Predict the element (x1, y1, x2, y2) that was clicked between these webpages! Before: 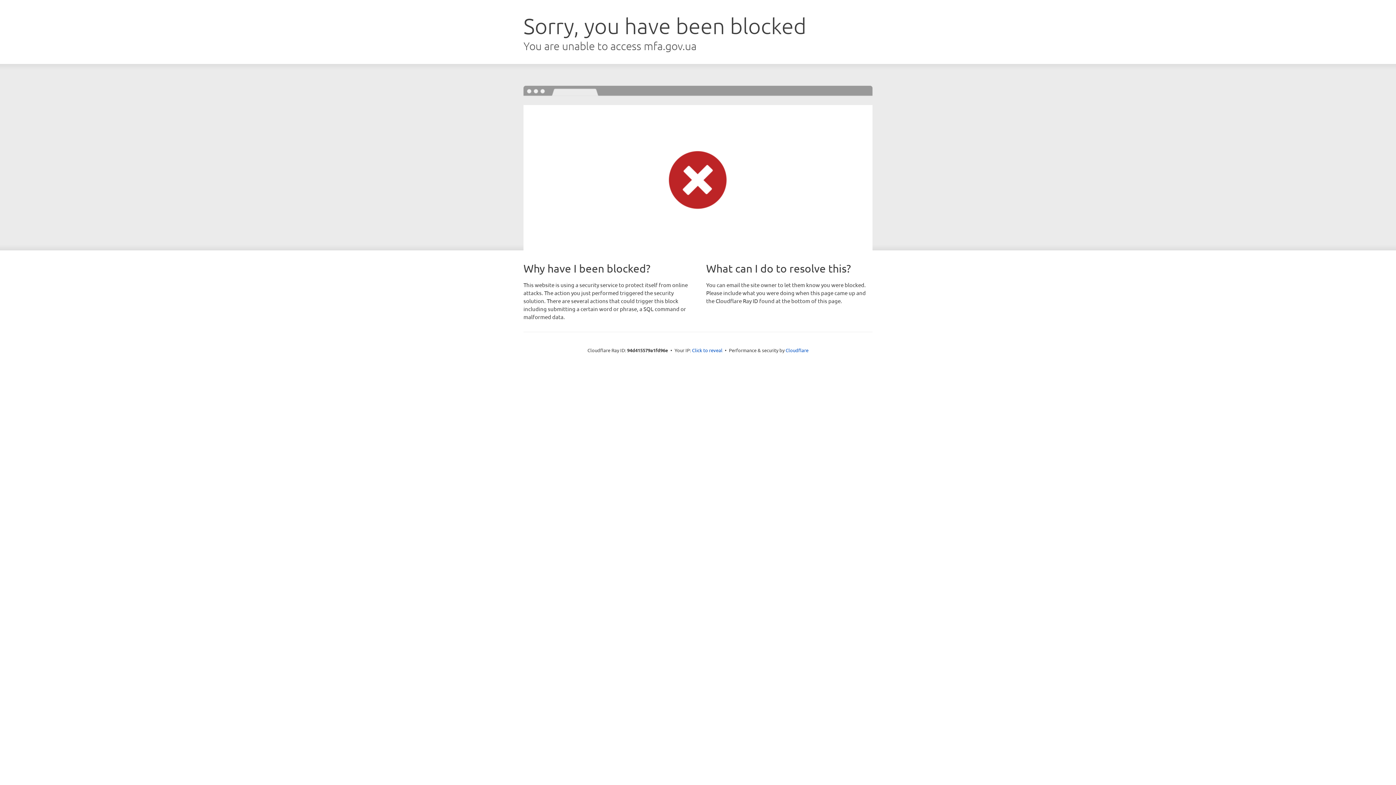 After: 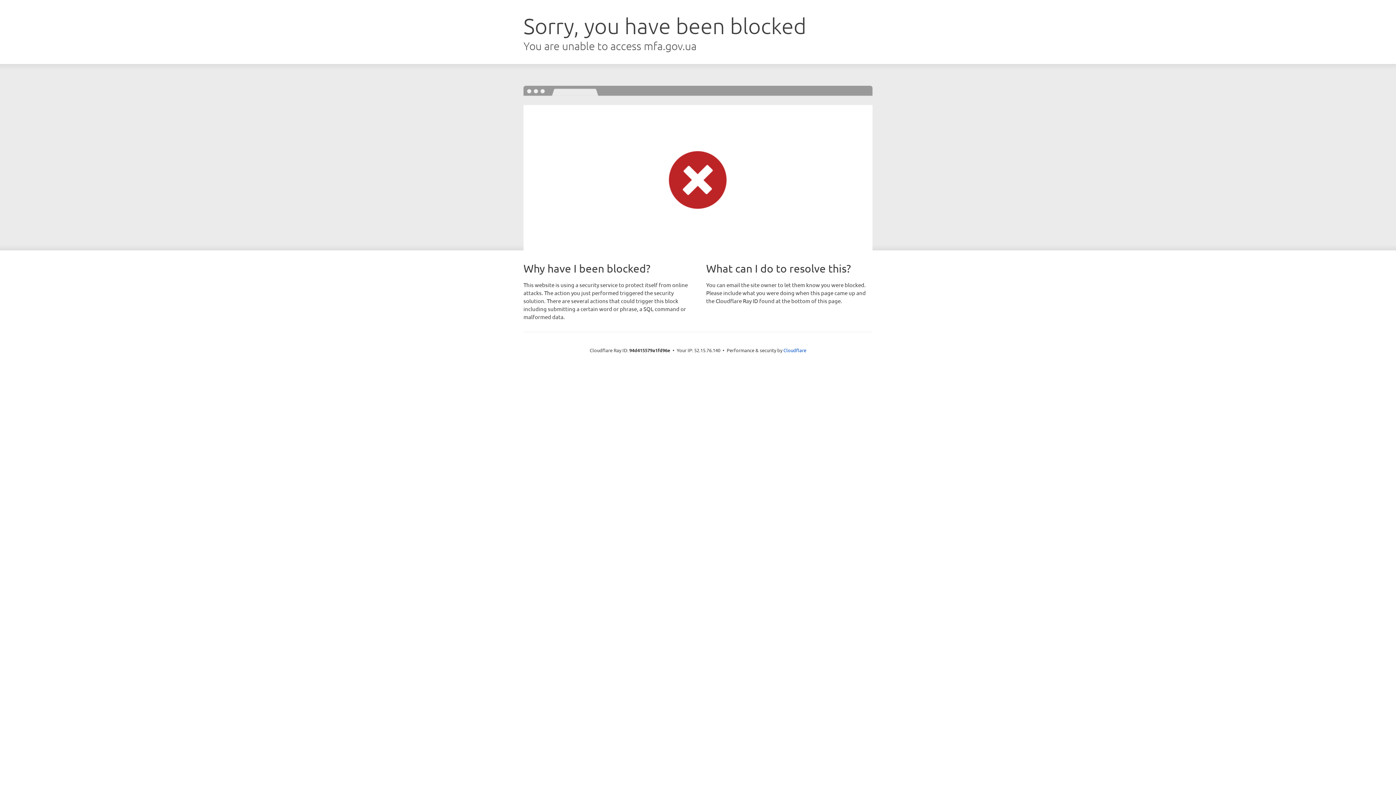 Action: bbox: (692, 346, 722, 353) label: Click to reveal